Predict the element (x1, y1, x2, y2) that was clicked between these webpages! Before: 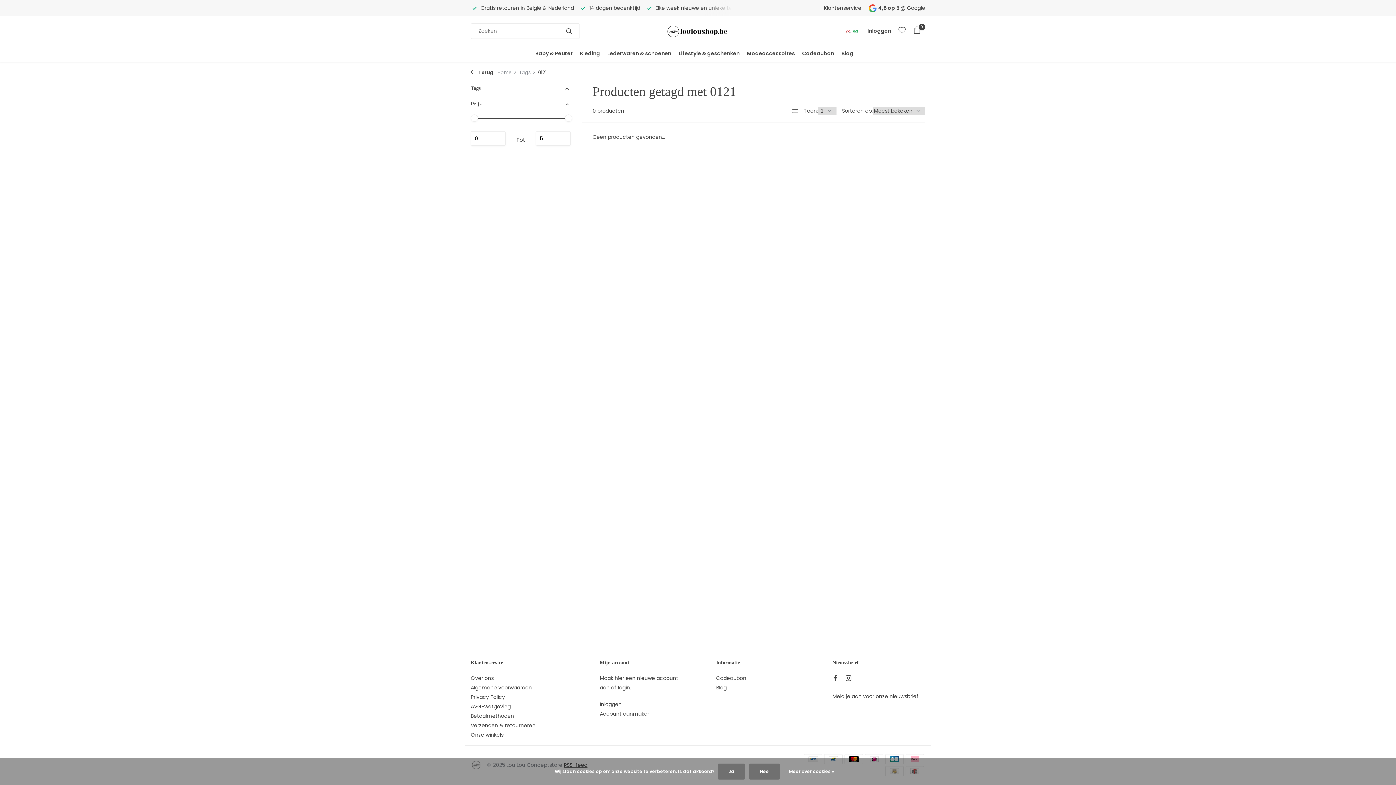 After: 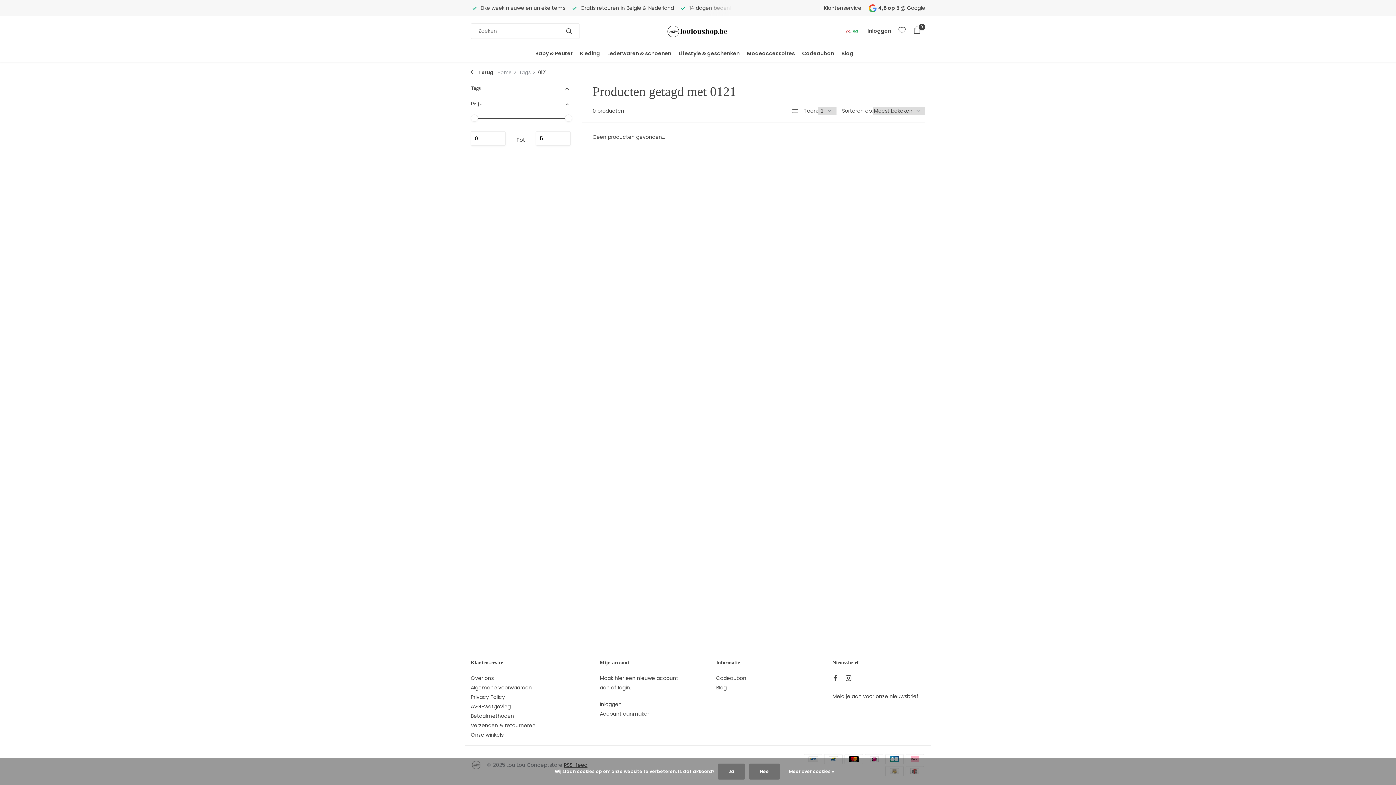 Action: bbox: (843, 16, 860, 45)